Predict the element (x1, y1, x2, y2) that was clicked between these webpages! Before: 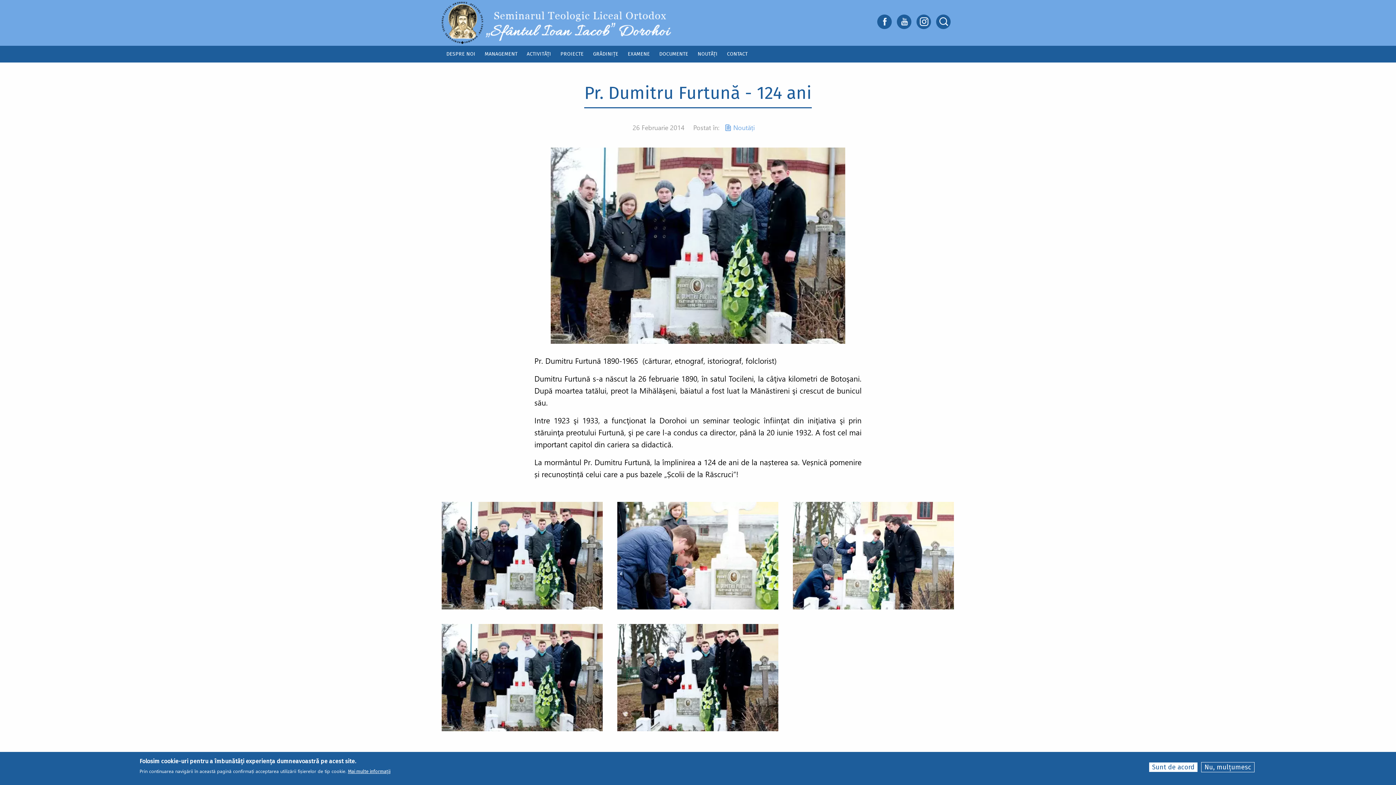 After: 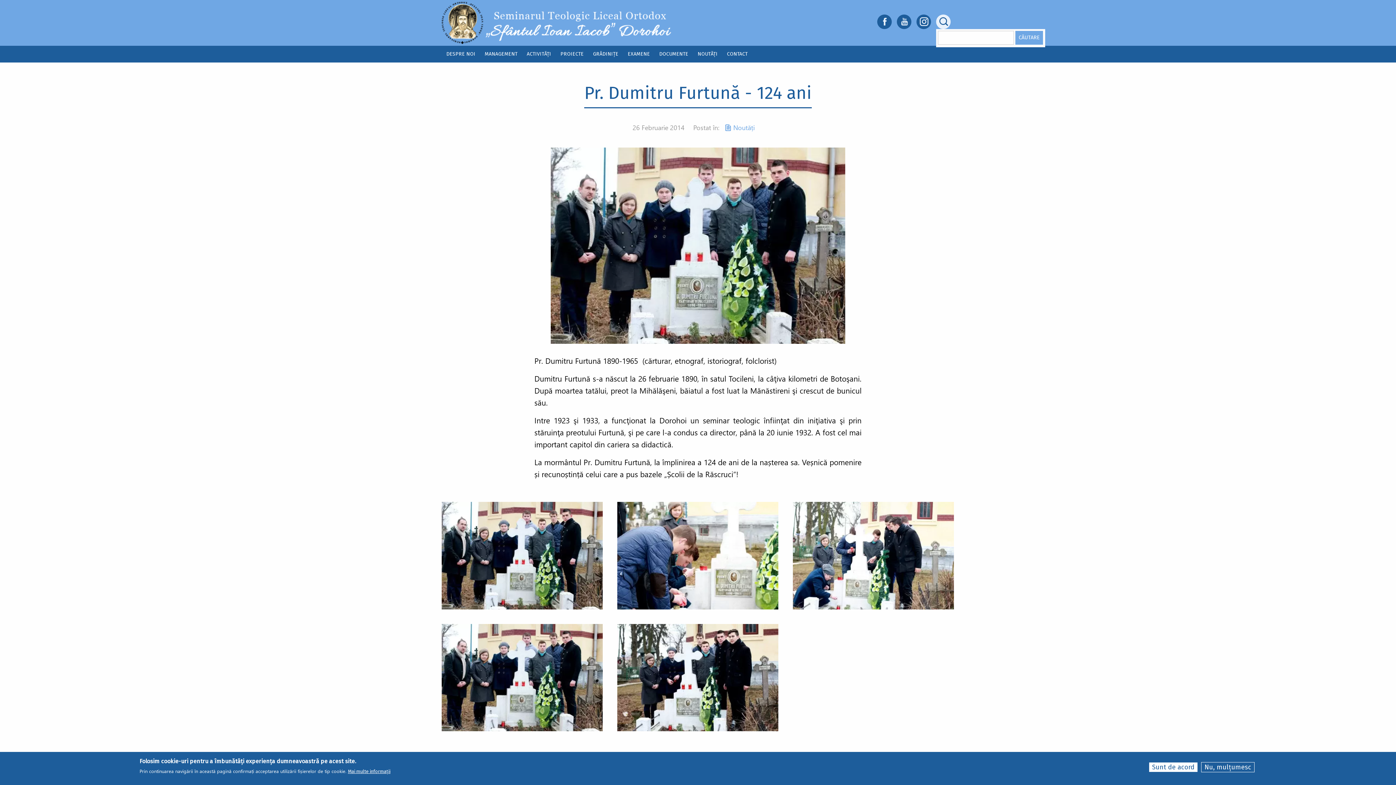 Action: bbox: (936, 14, 950, 29)